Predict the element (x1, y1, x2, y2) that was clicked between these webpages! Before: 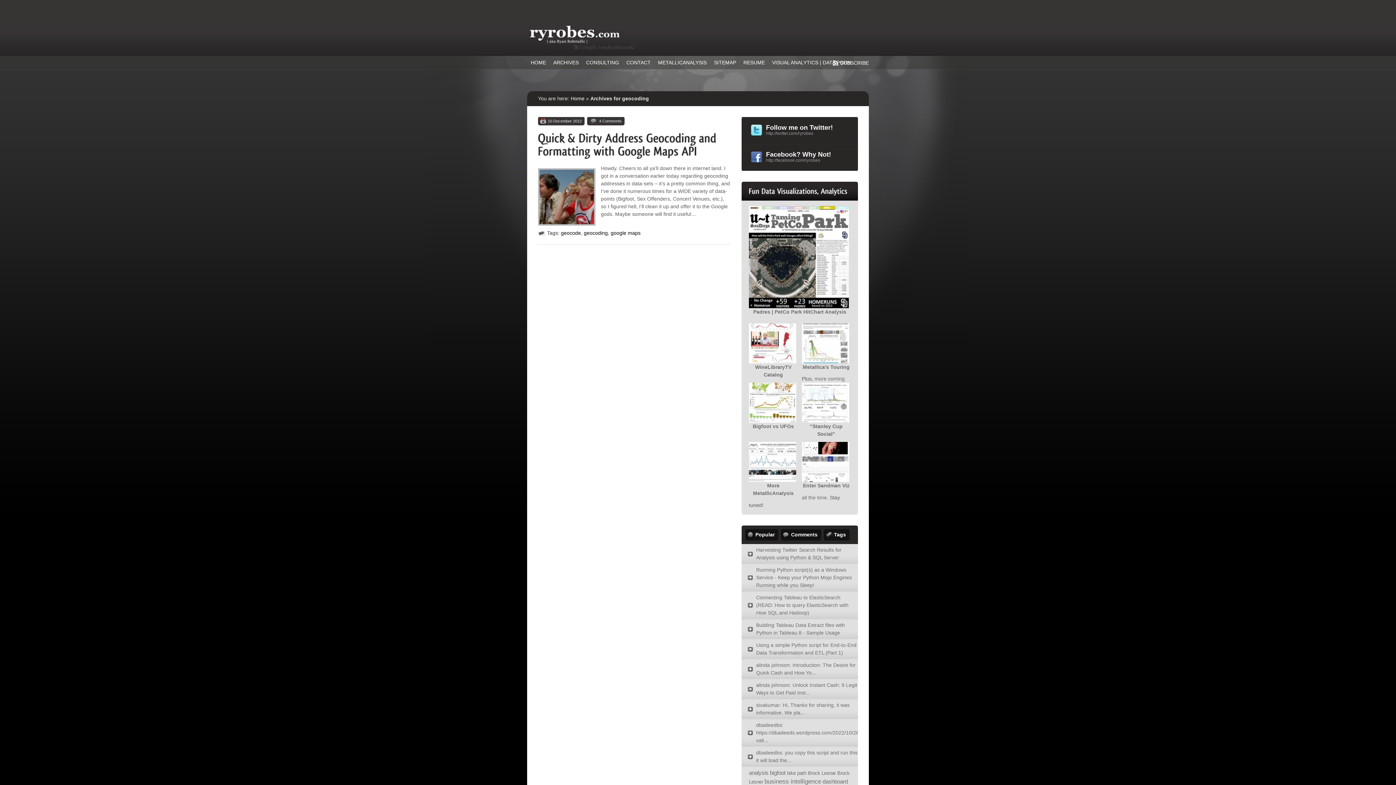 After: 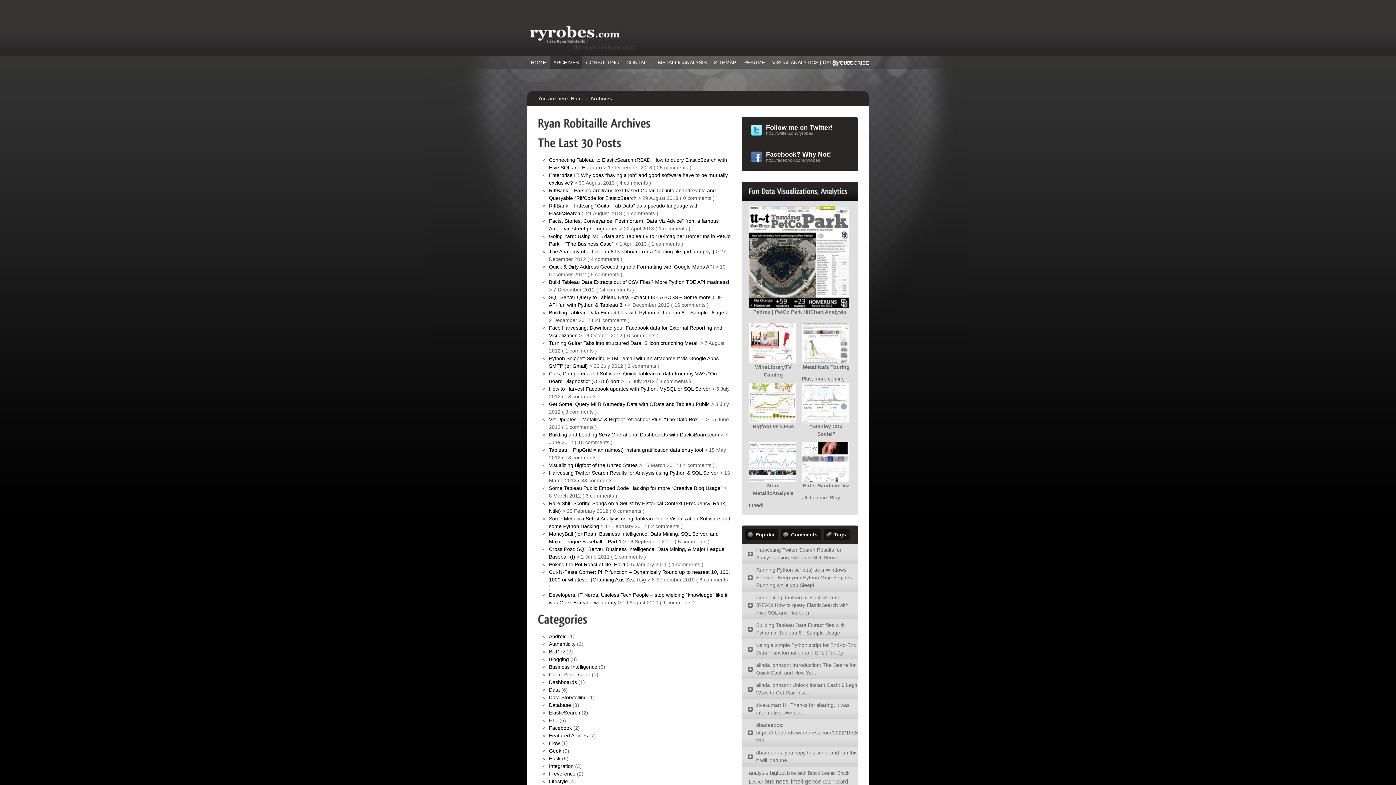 Action: label: ARCHIVES bbox: (549, 56, 582, 69)